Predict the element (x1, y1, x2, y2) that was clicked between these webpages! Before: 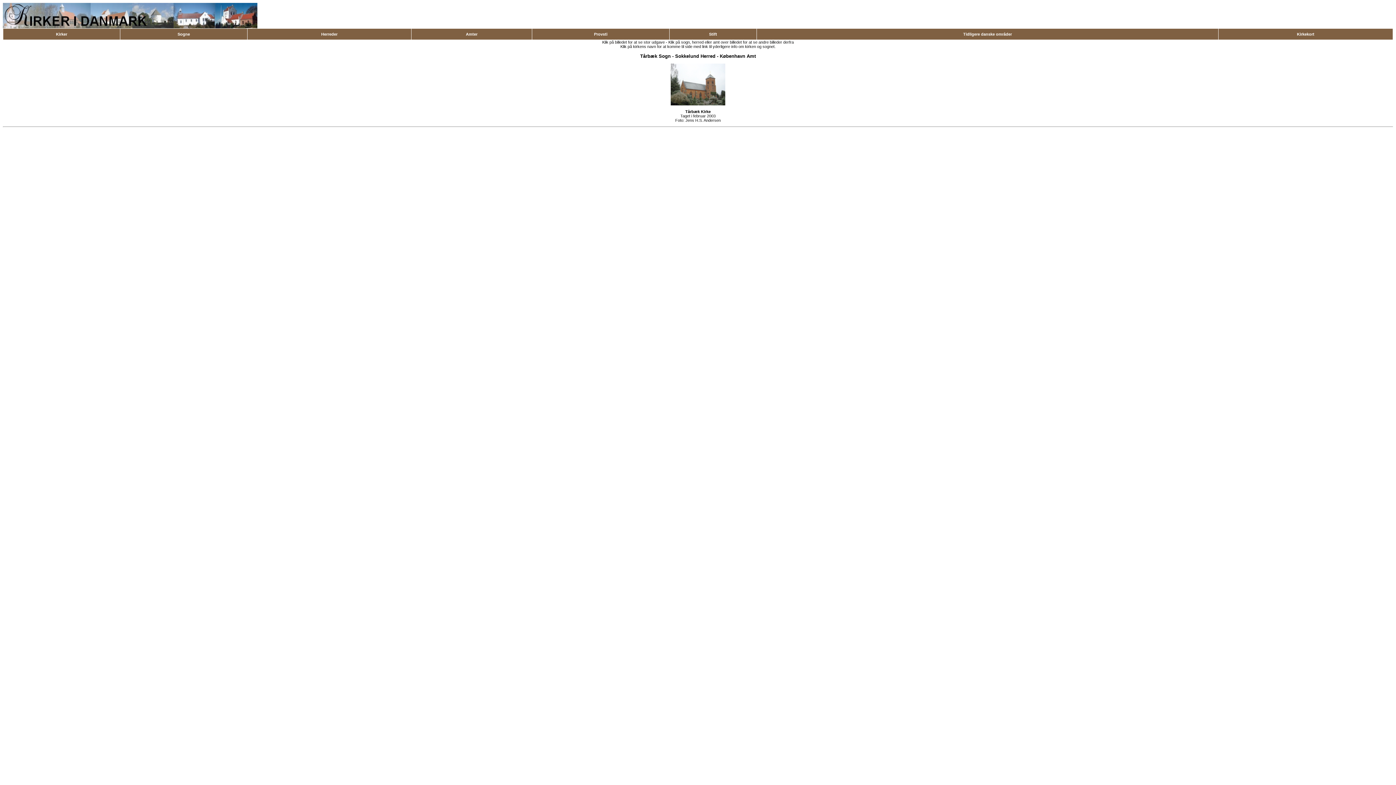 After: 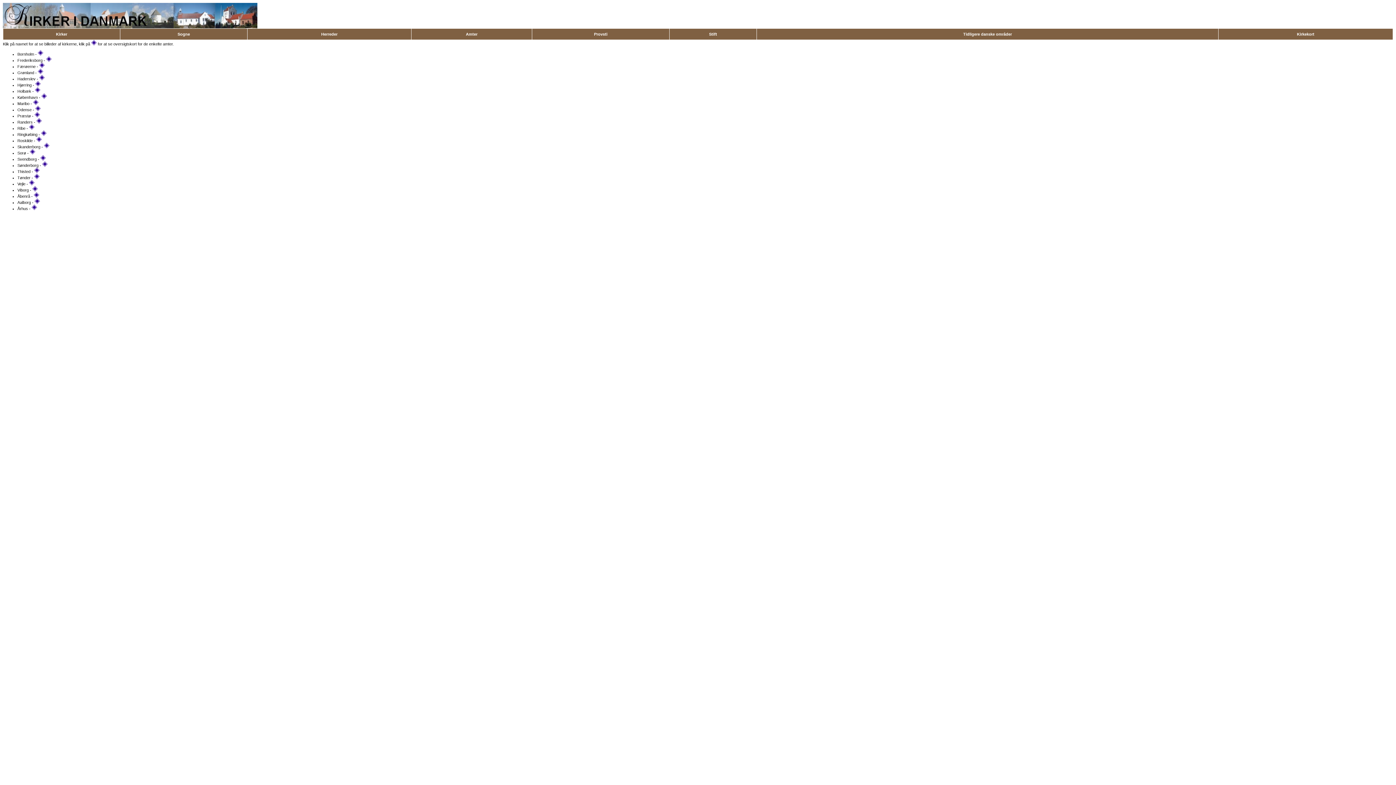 Action: label: Amter bbox: (466, 32, 477, 36)